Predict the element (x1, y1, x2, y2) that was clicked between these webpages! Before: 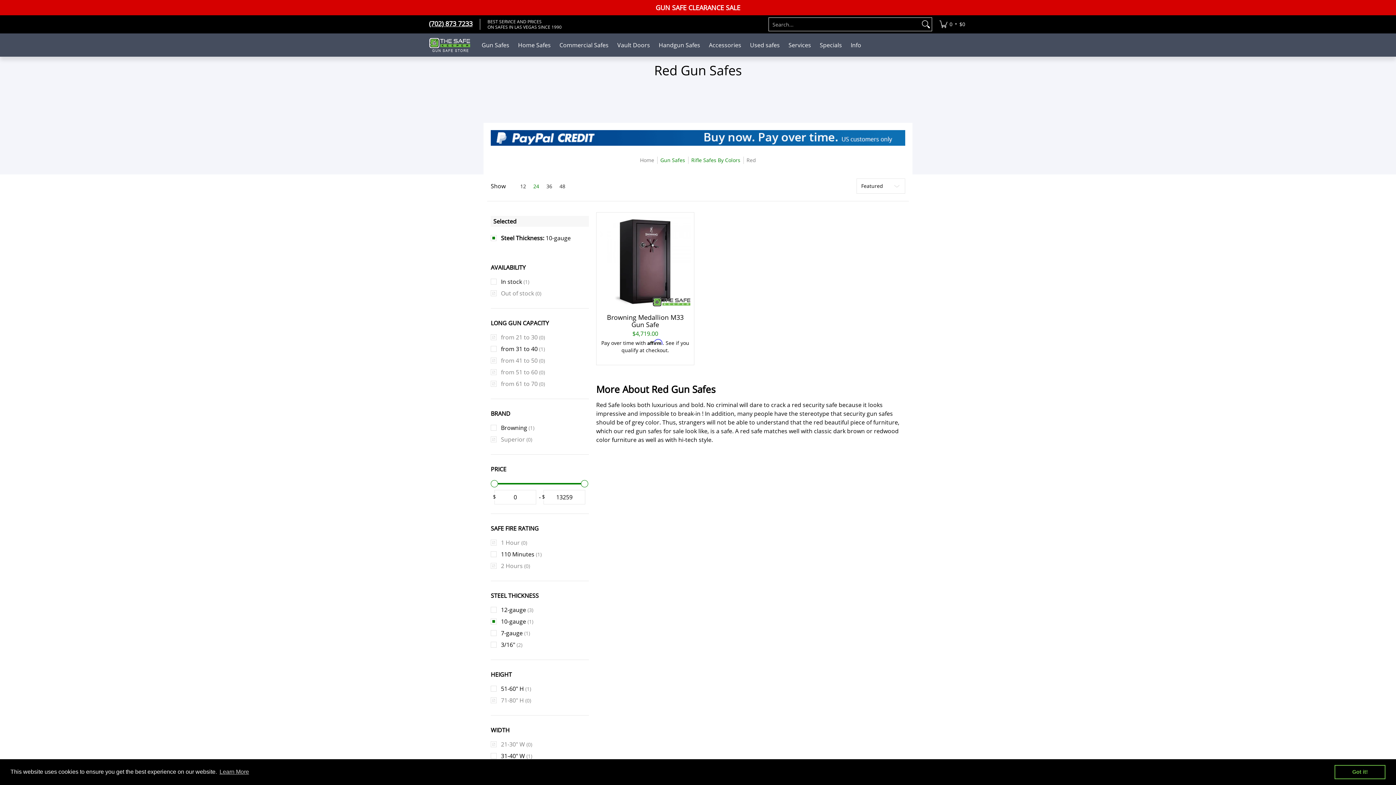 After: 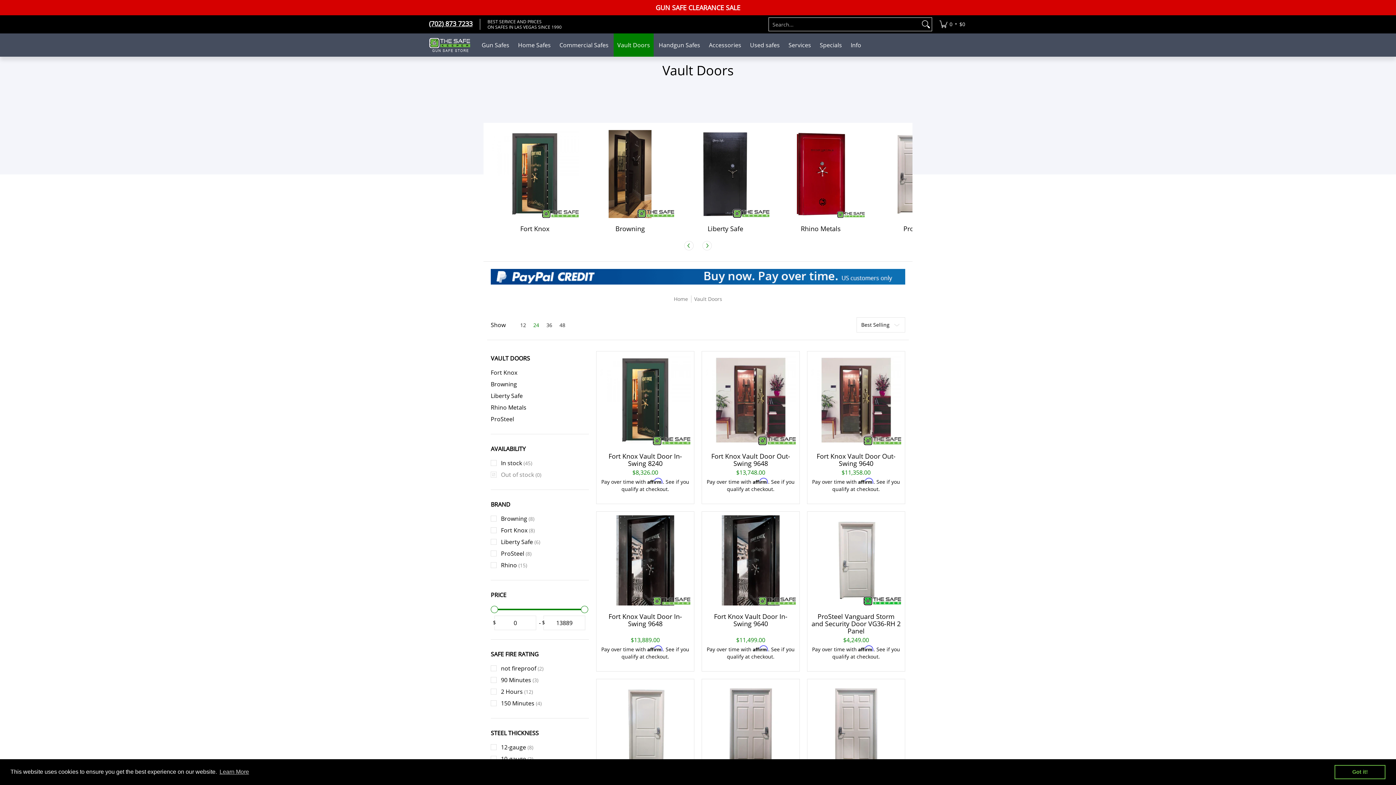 Action: label: Vault Doors bbox: (613, 33, 653, 56)